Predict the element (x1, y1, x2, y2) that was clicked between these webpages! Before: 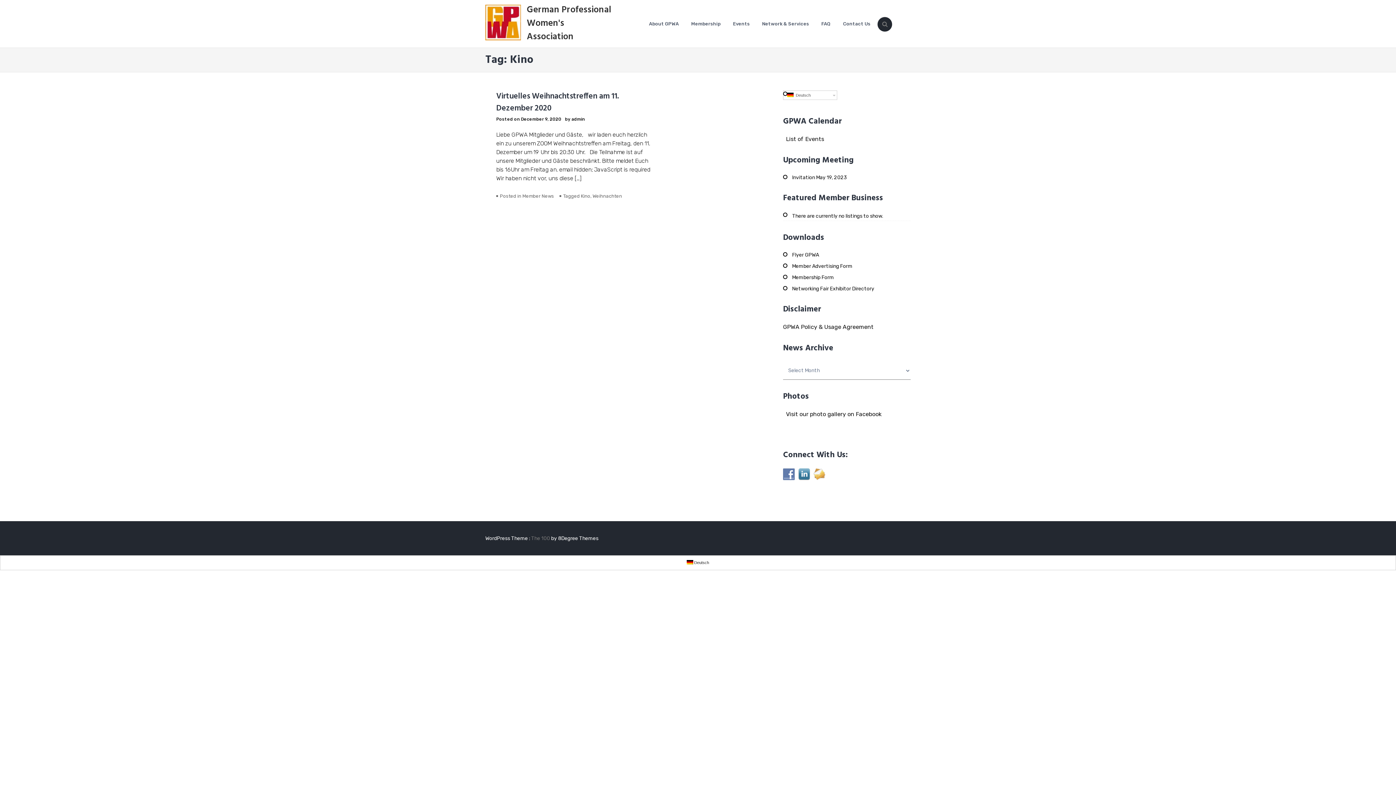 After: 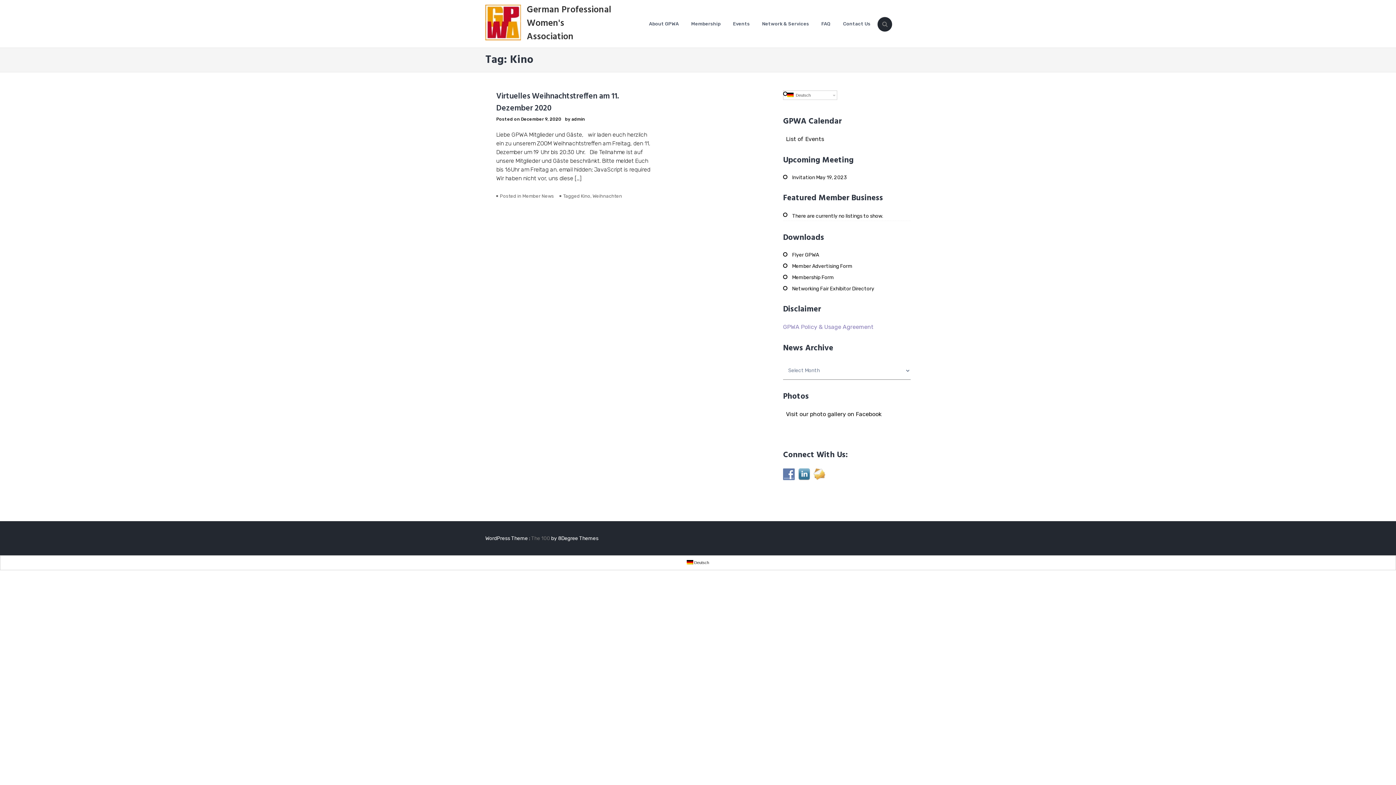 Action: bbox: (783, 323, 873, 330) label: GPWA Policy & Usage Agreement